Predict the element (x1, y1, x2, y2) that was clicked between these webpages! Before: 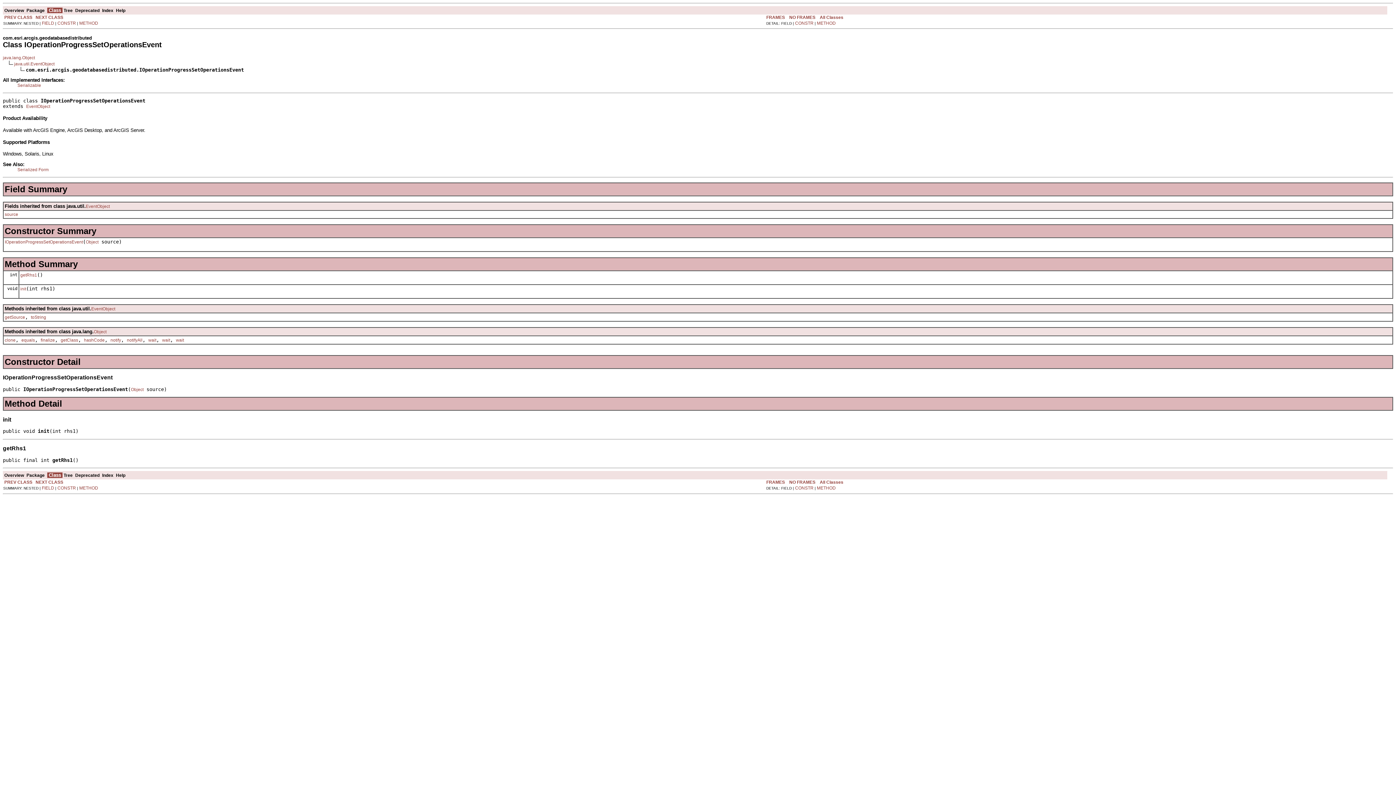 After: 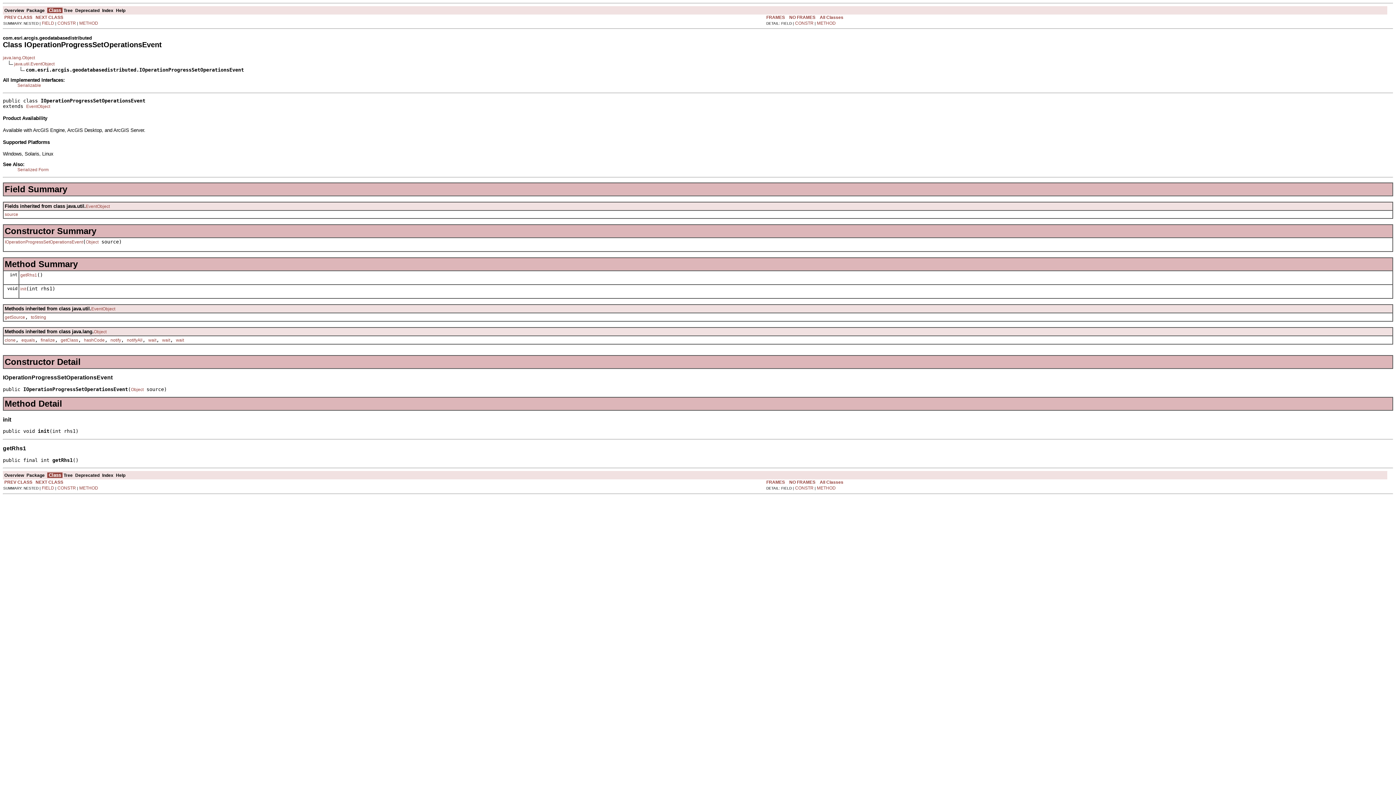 Action: label: NO FRAMES bbox: (789, 479, 815, 485)